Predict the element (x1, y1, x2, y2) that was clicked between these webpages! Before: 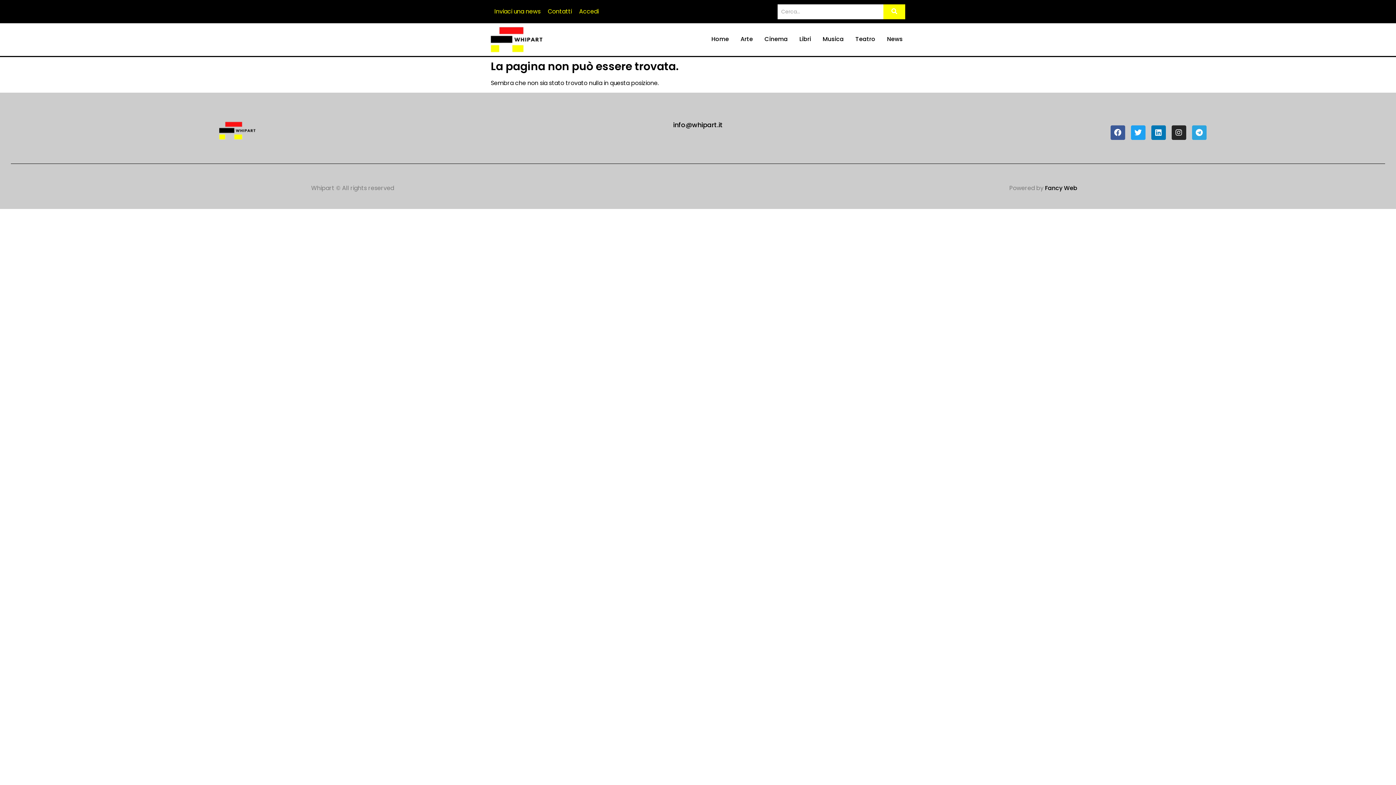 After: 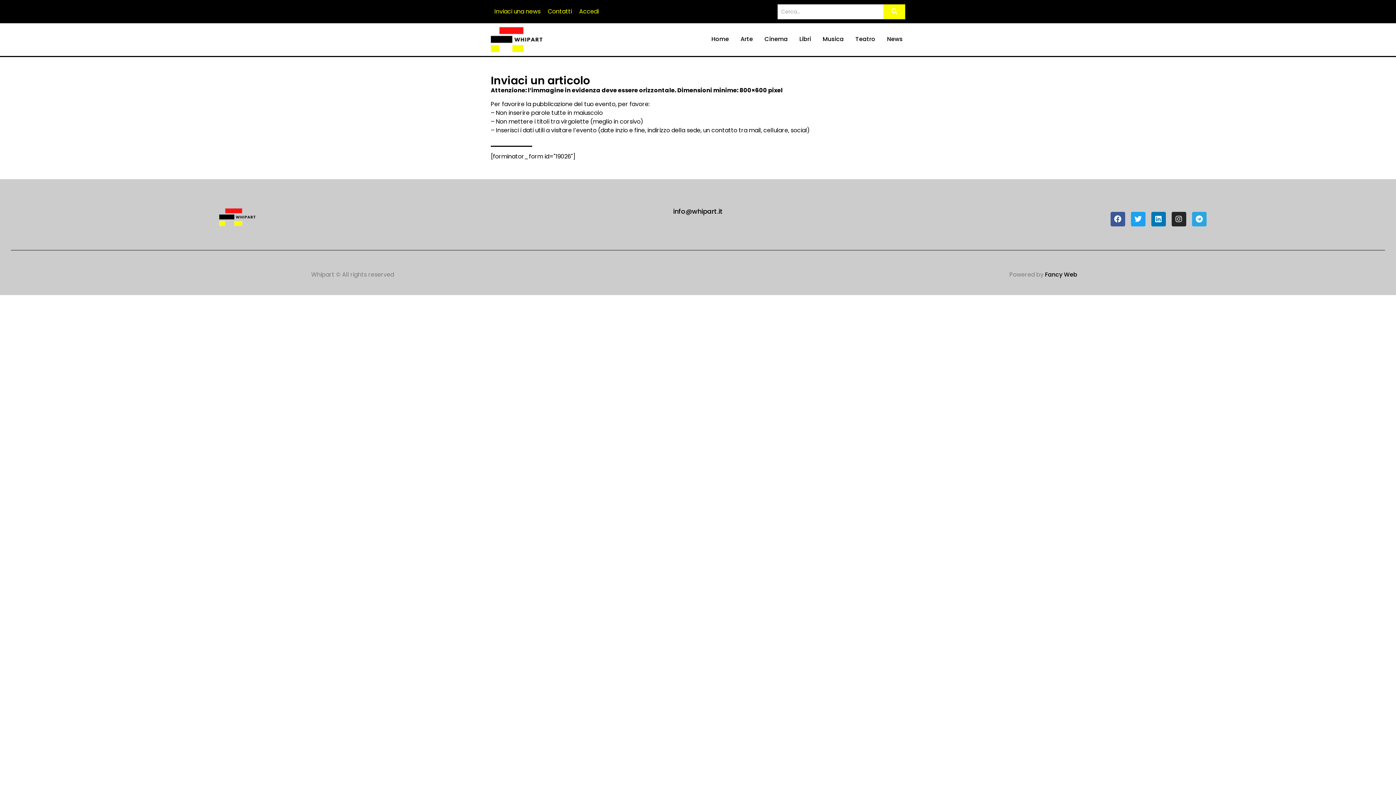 Action: bbox: (494, 7, 540, 16) label: Inviaci una news